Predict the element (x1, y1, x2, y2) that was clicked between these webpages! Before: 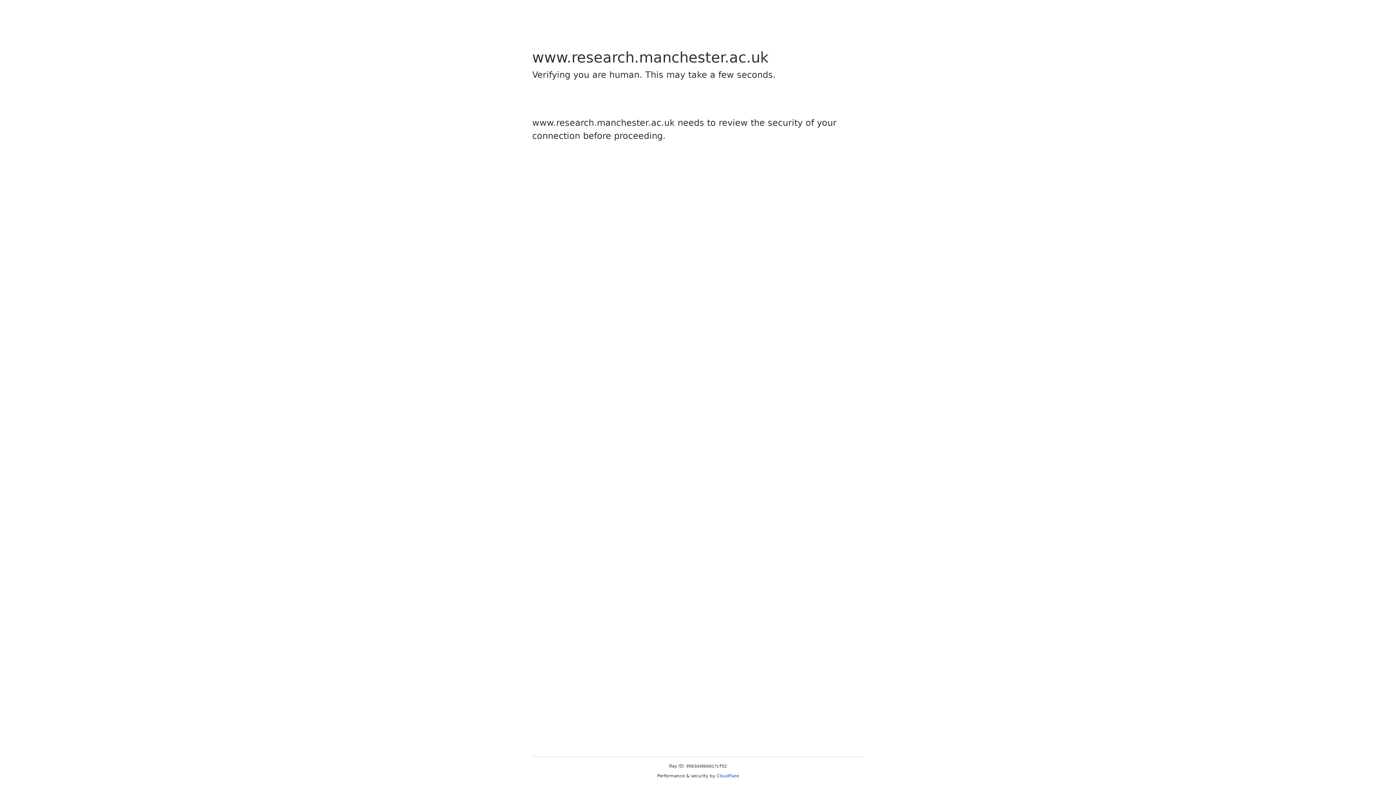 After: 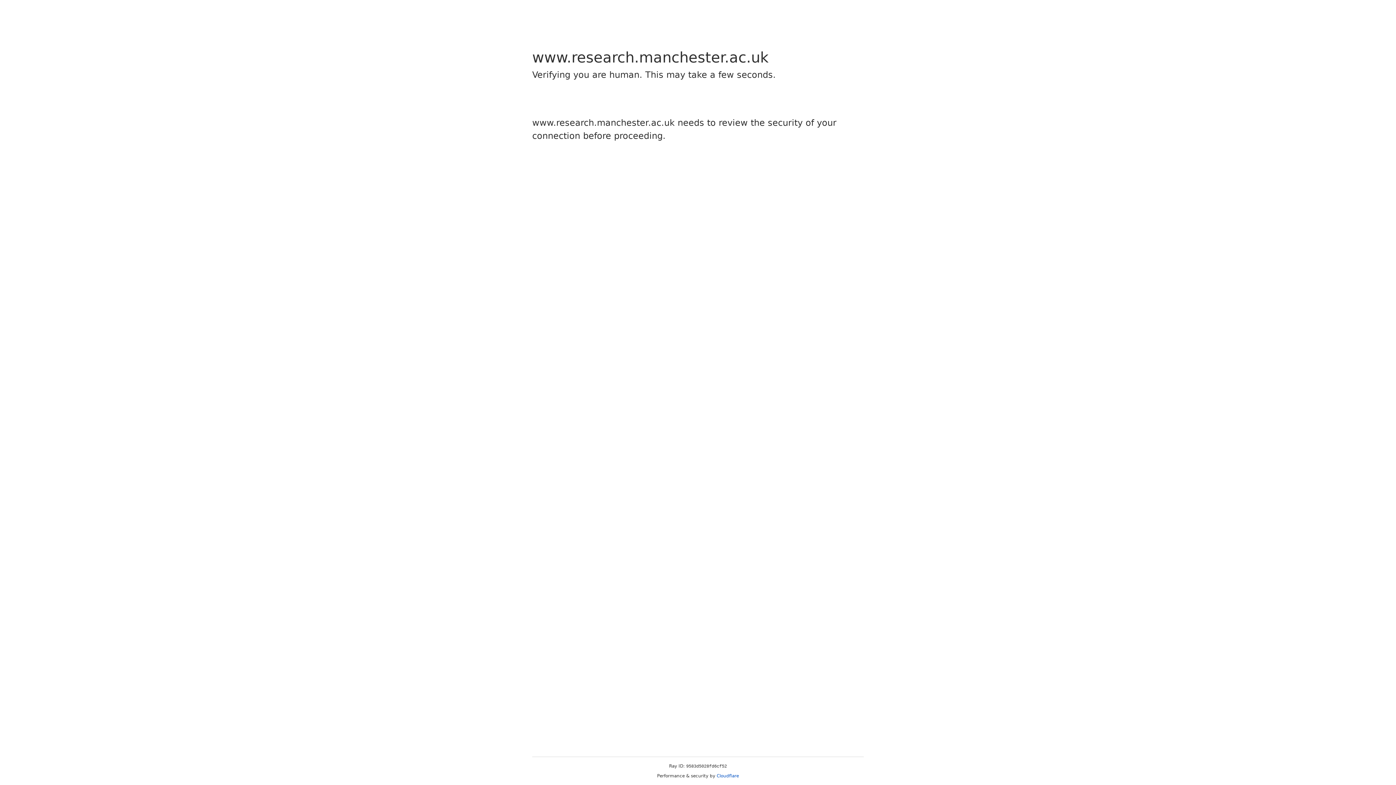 Action: bbox: (716, 773, 739, 778) label: Cloudflare